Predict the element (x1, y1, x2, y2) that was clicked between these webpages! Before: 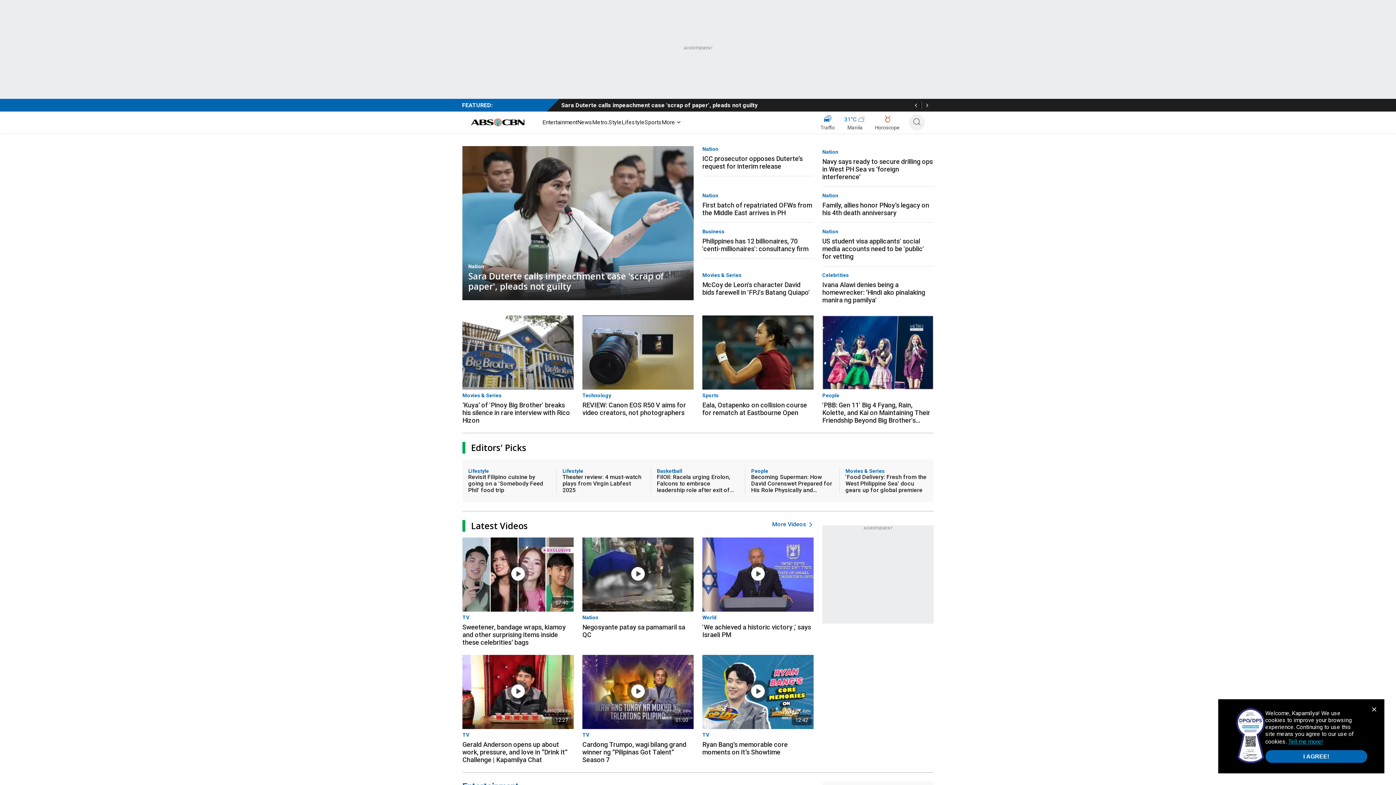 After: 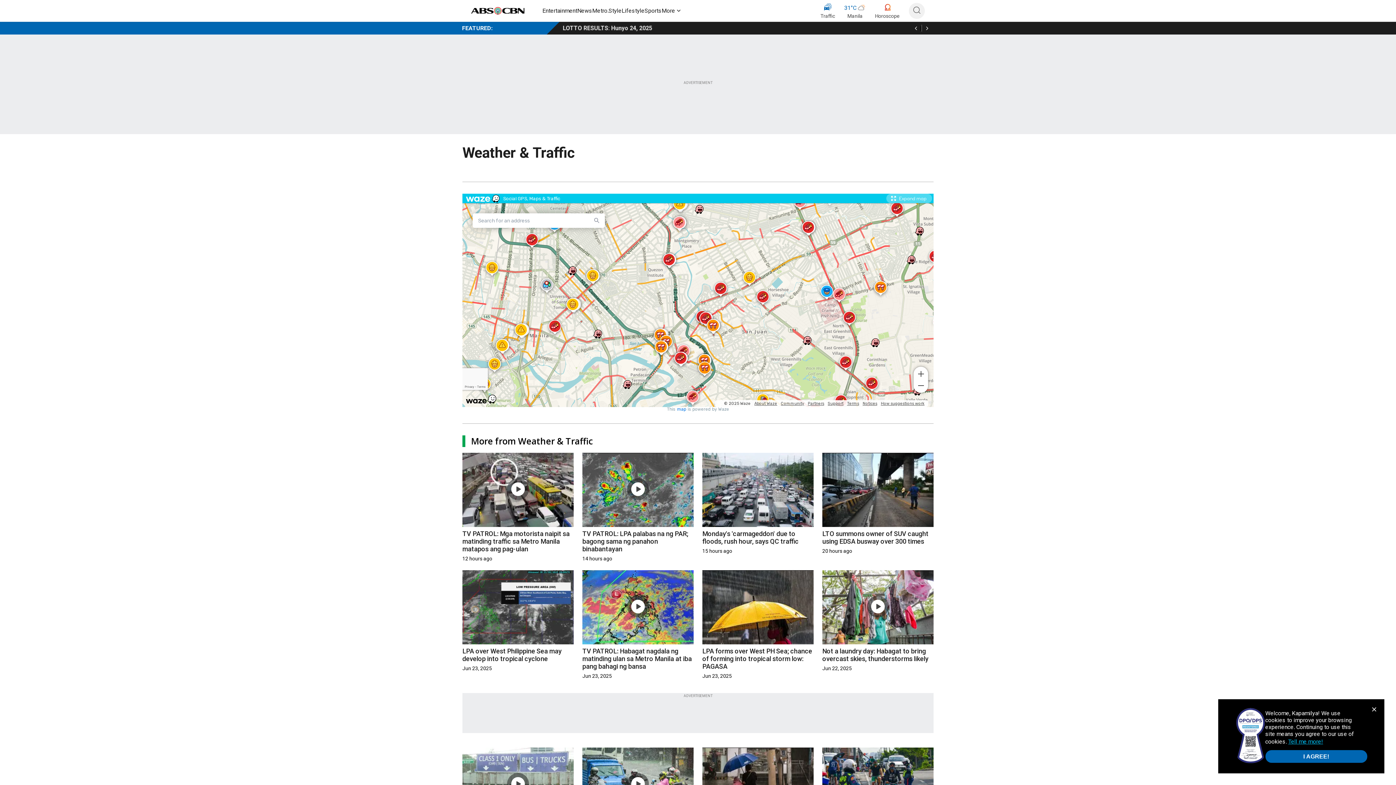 Action: bbox: (820, 114, 835, 132) label: Traffic